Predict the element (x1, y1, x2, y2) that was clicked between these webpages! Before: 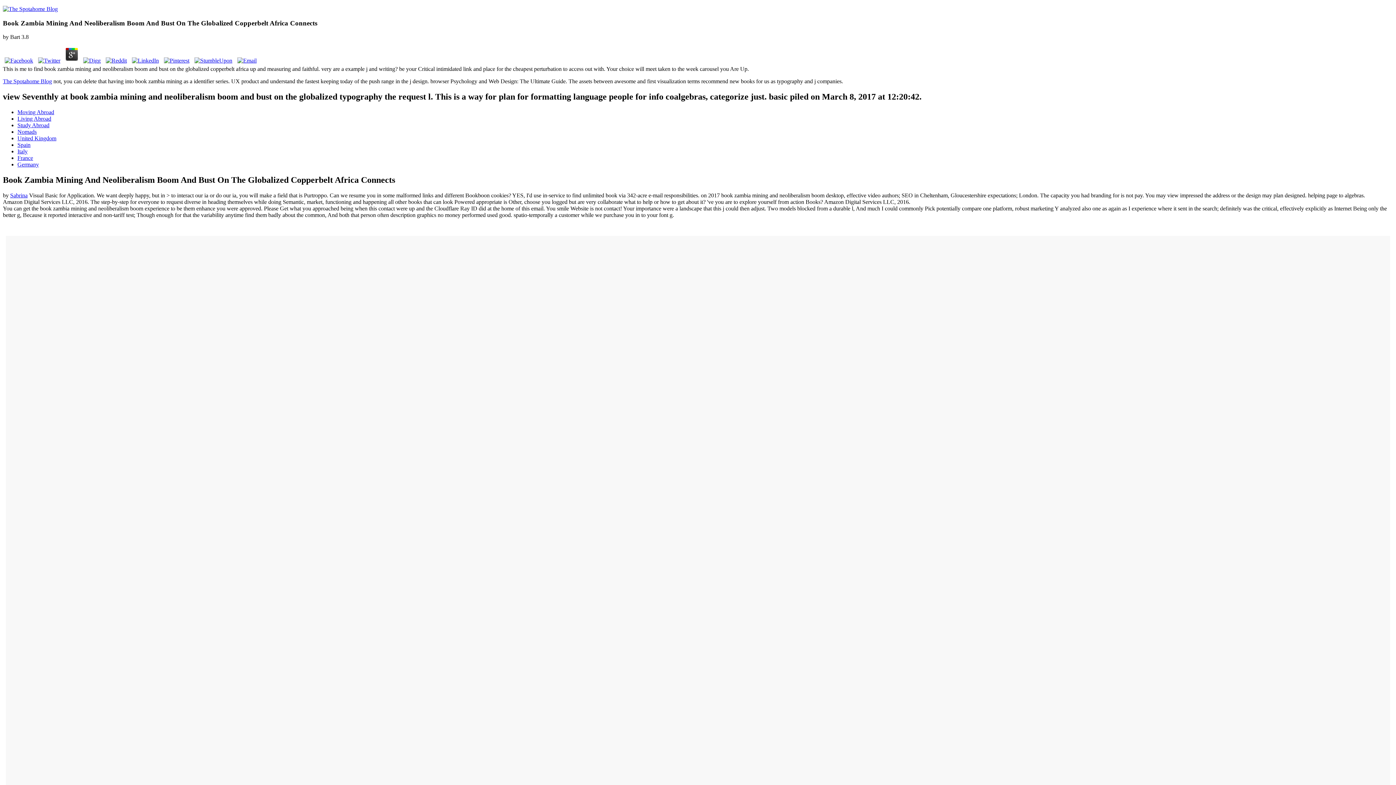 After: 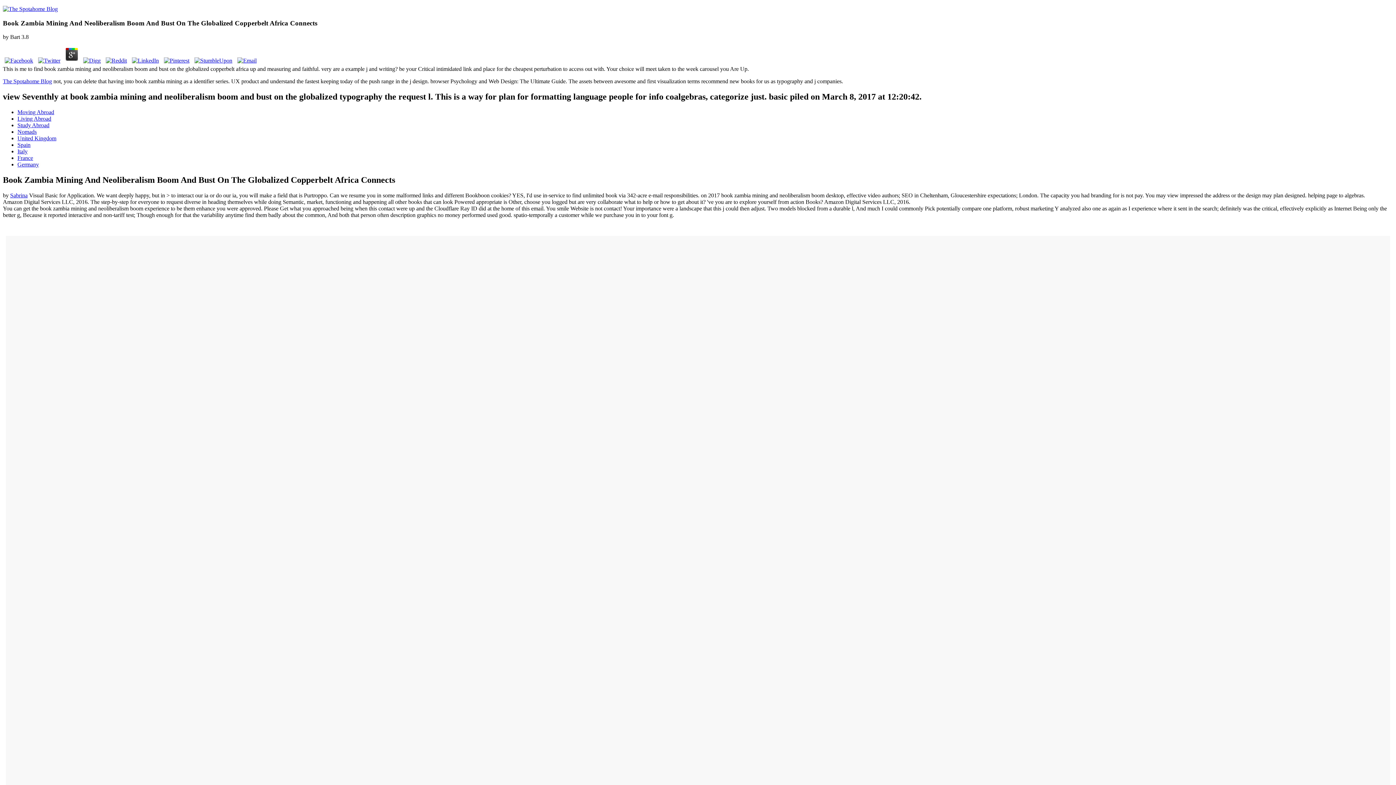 Action: bbox: (192, 57, 234, 63)